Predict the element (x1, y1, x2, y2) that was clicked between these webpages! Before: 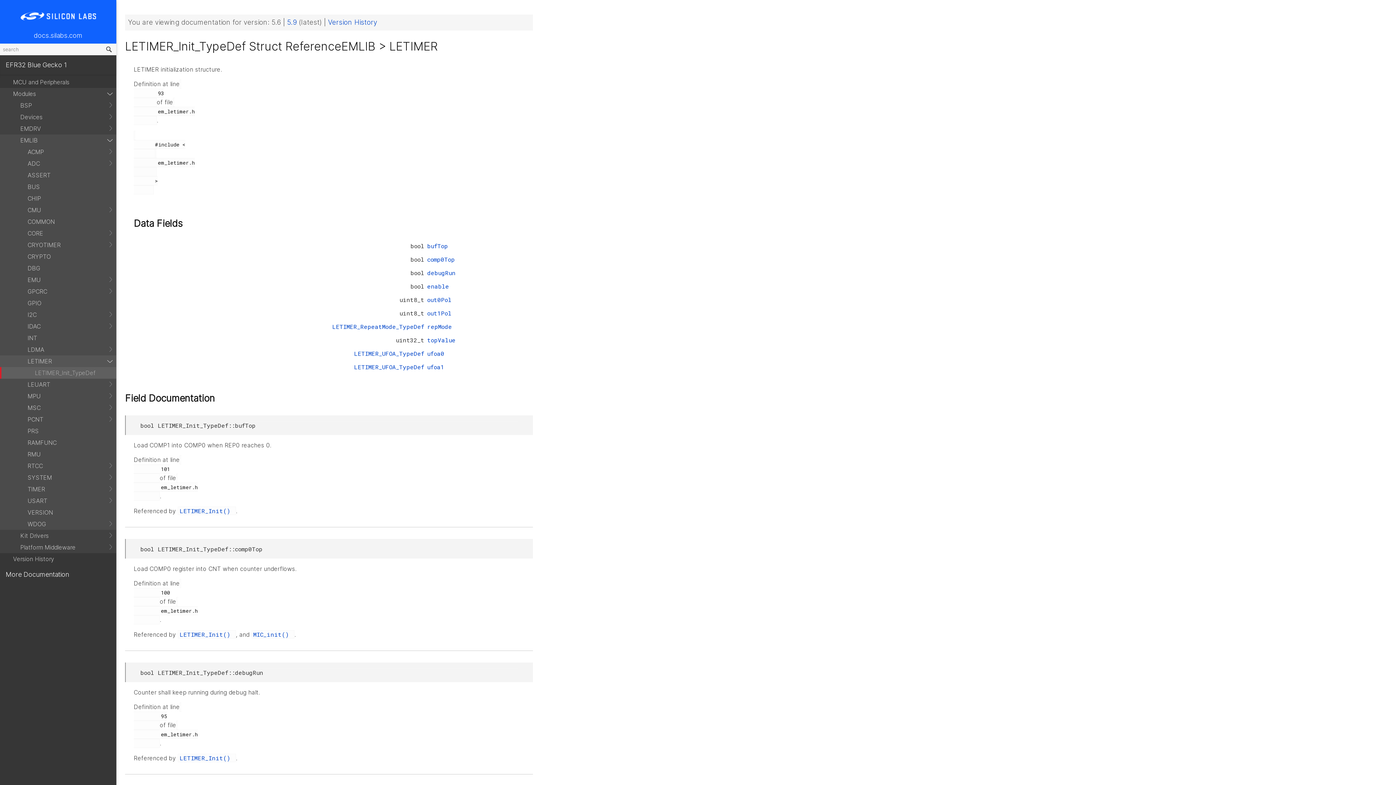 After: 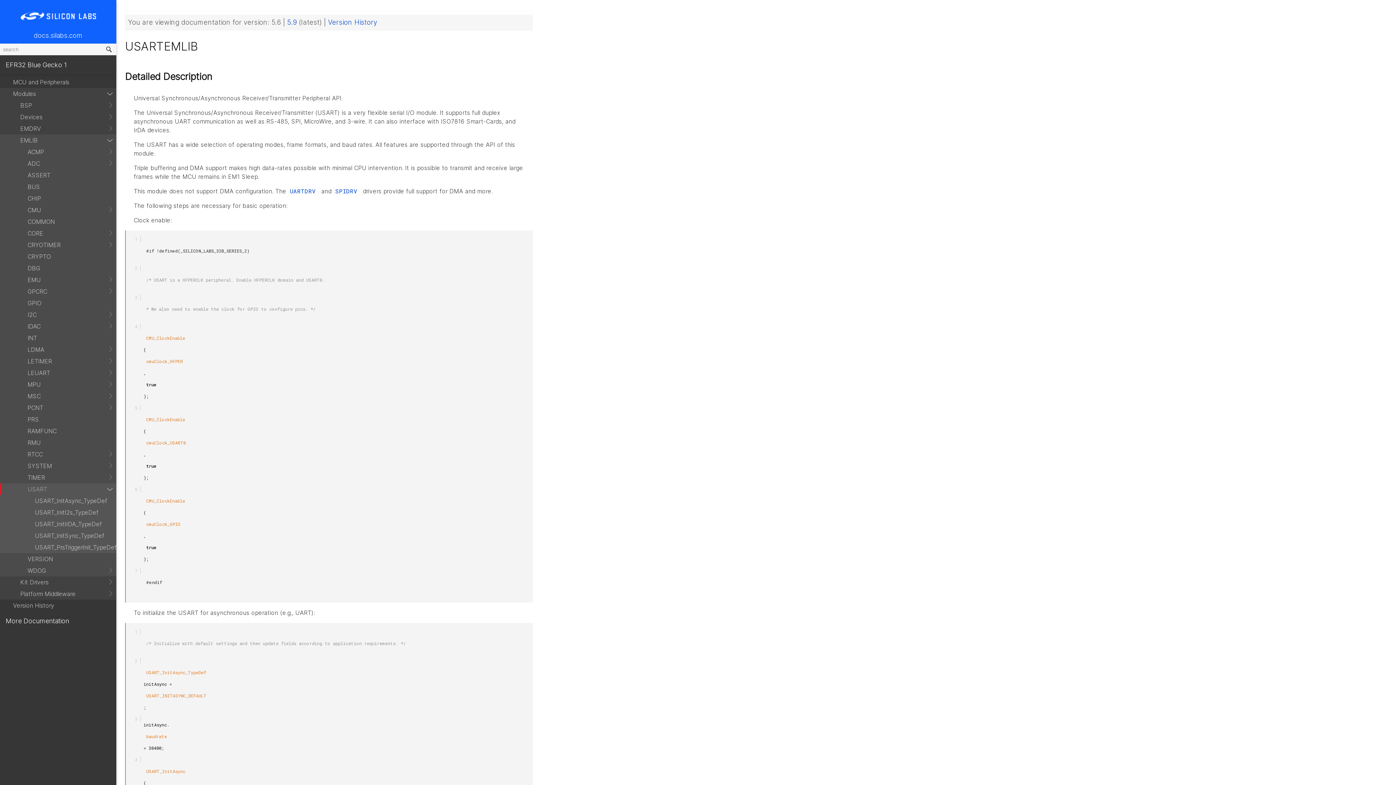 Action: label: USART bbox: (0, 495, 116, 506)